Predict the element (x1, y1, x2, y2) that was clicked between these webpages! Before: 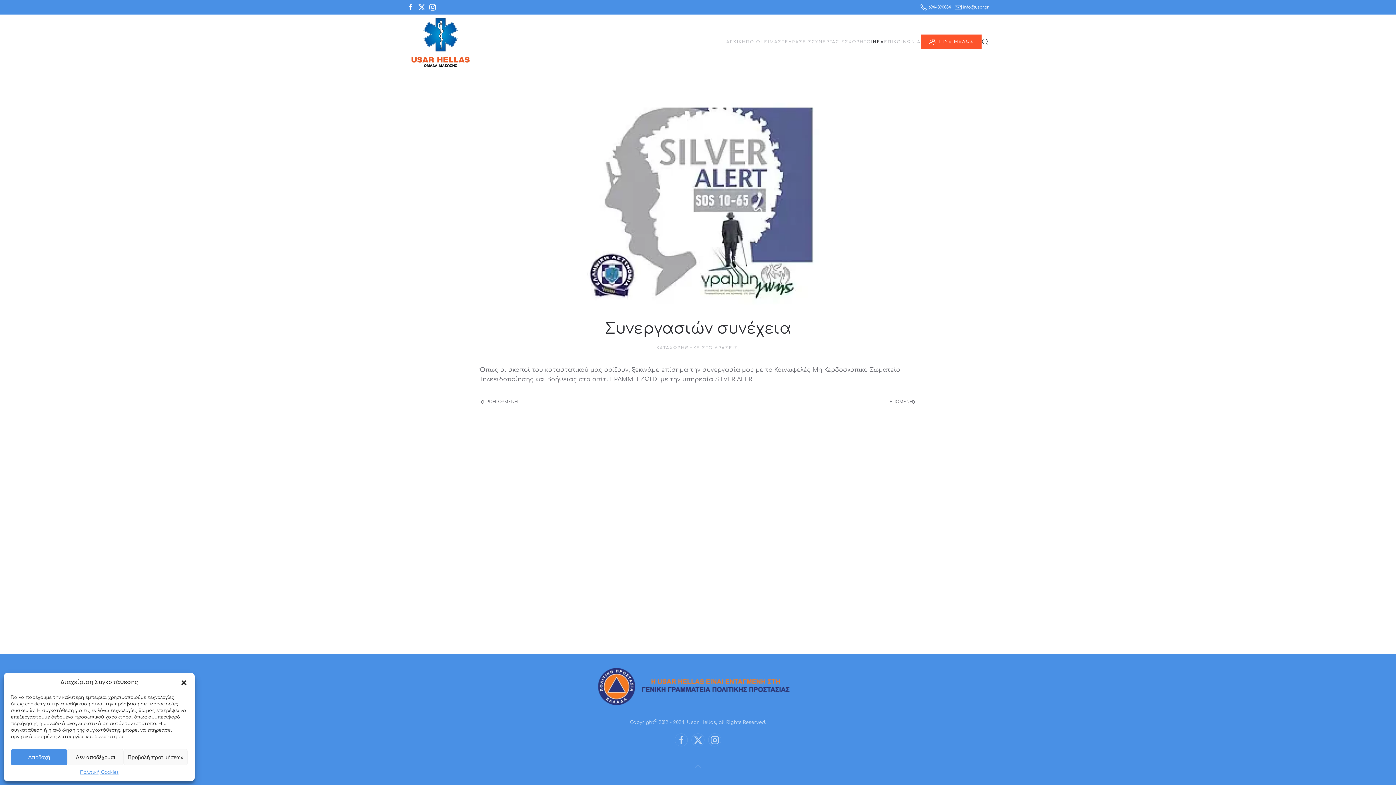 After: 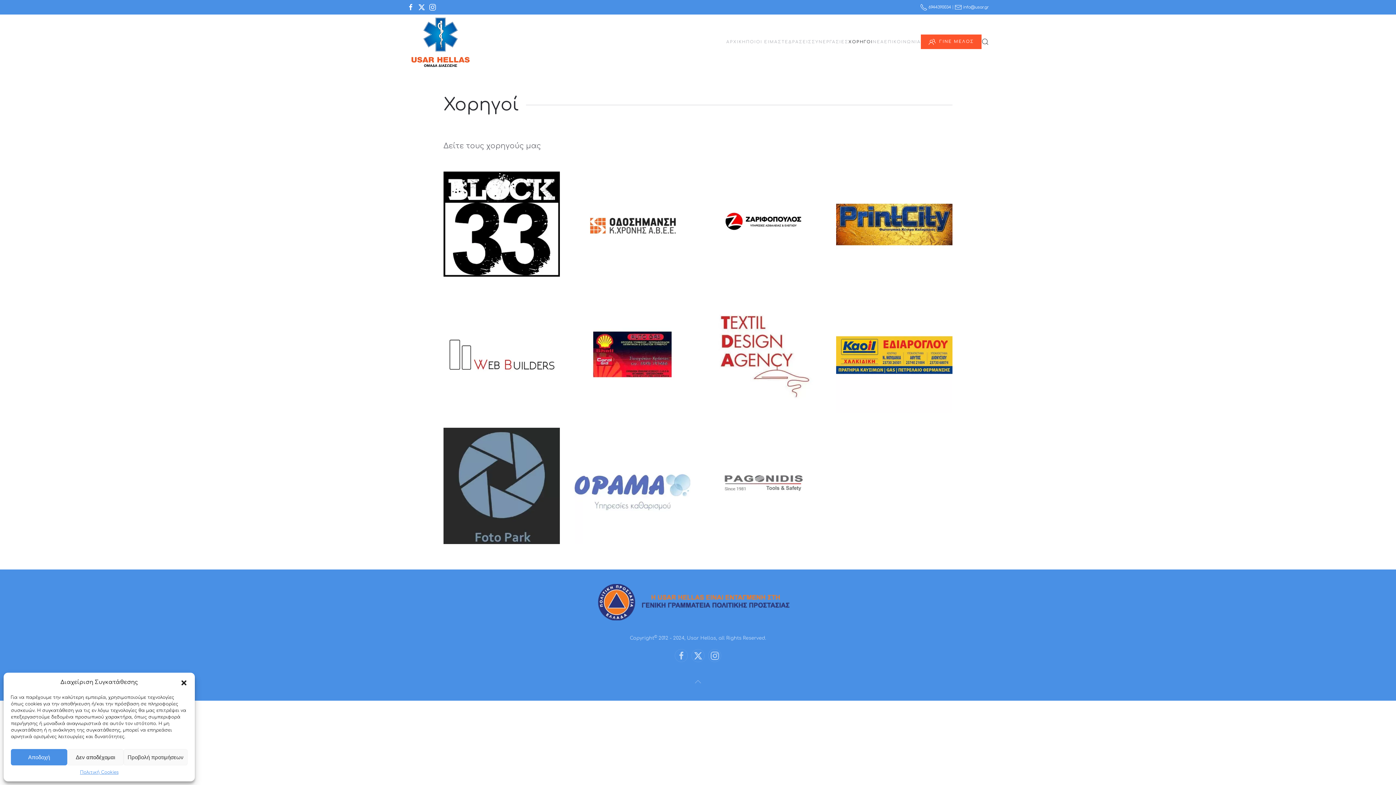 Action: bbox: (848, 27, 873, 56) label: ΧΟΡΗΓΟΙ